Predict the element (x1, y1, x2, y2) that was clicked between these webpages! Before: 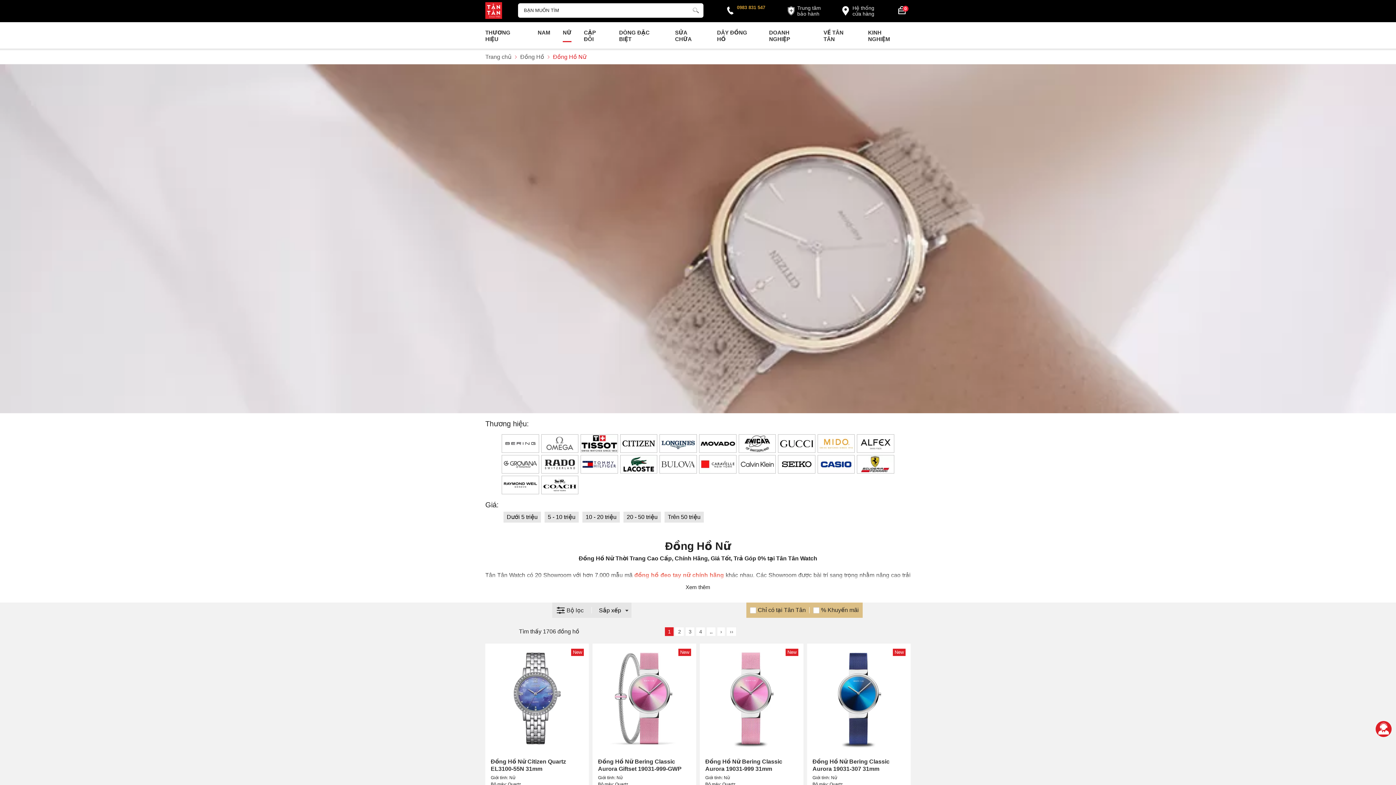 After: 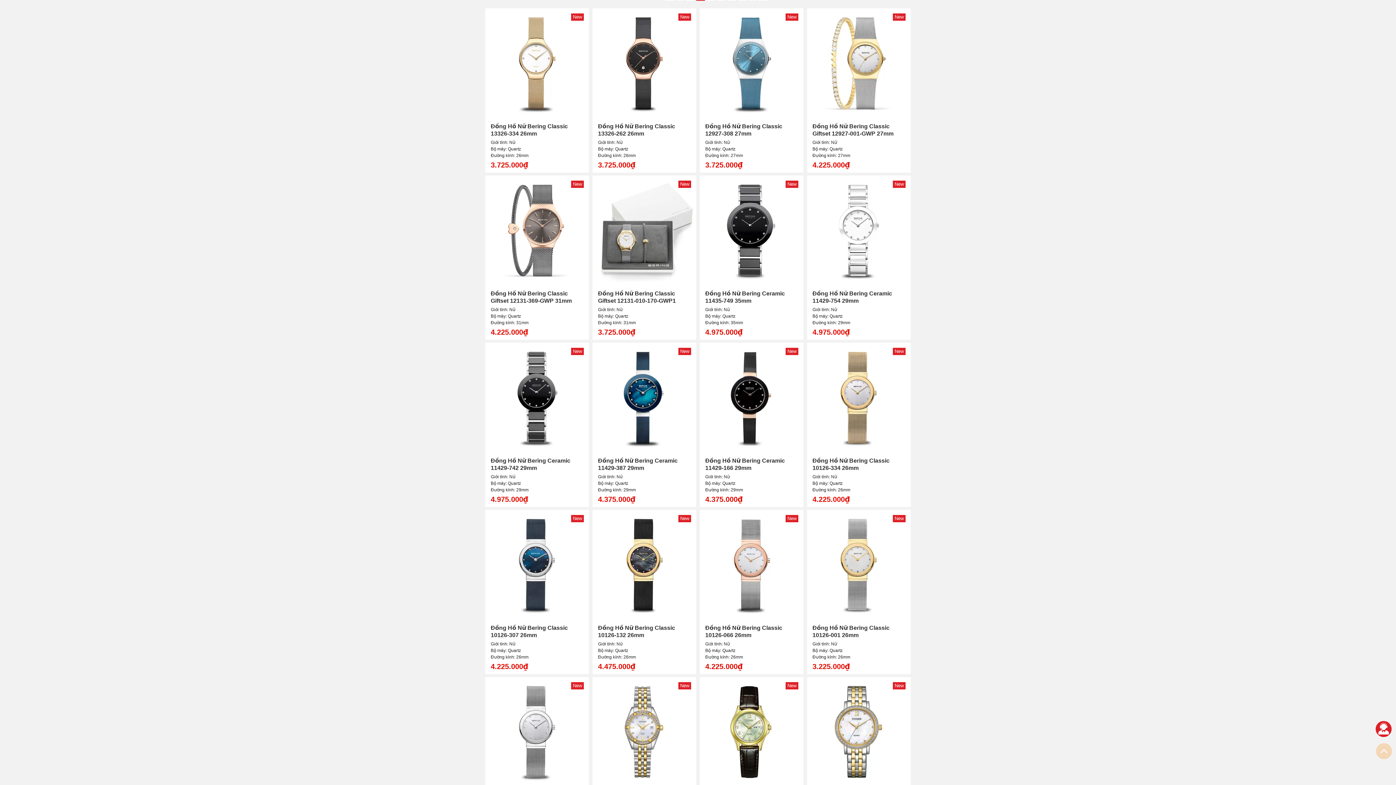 Action: bbox: (717, 627, 725, 636) label: ›